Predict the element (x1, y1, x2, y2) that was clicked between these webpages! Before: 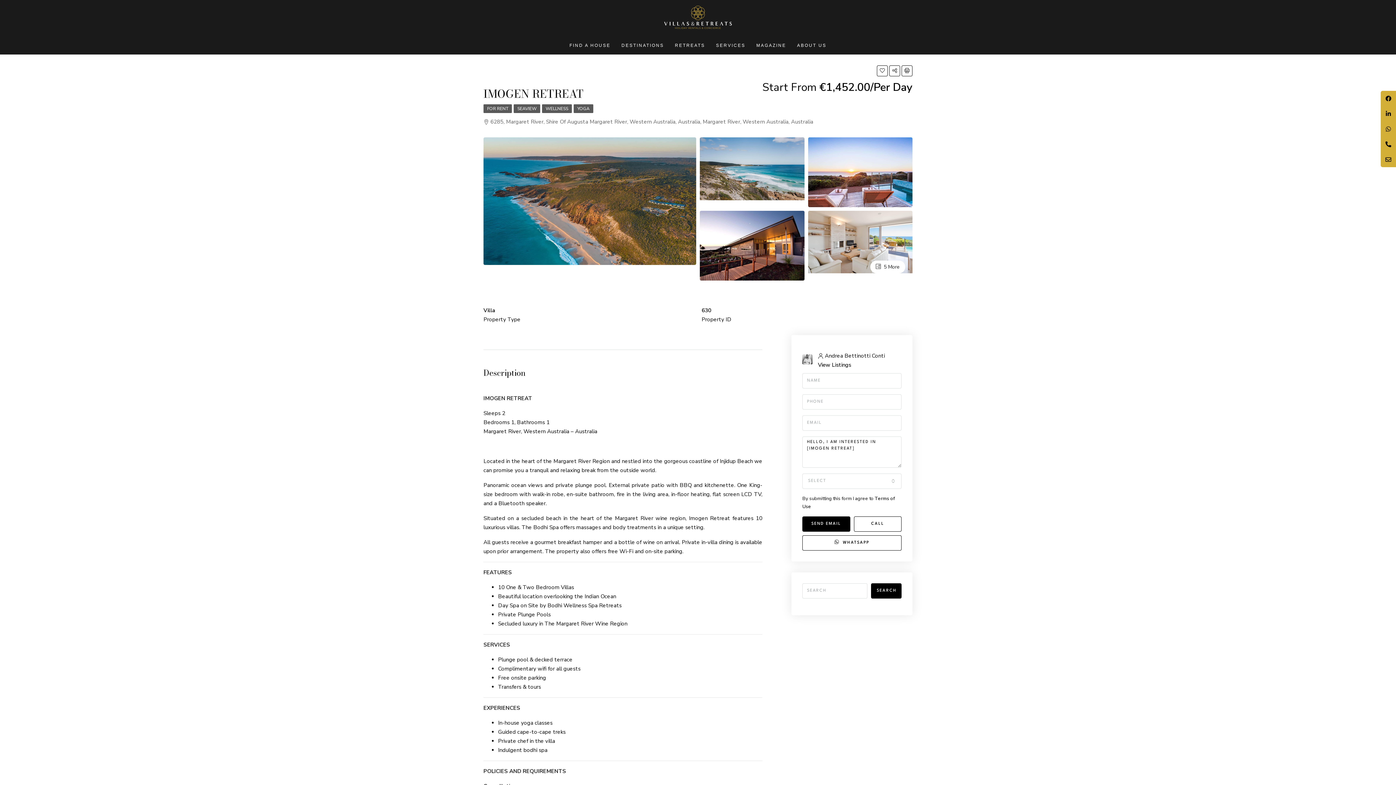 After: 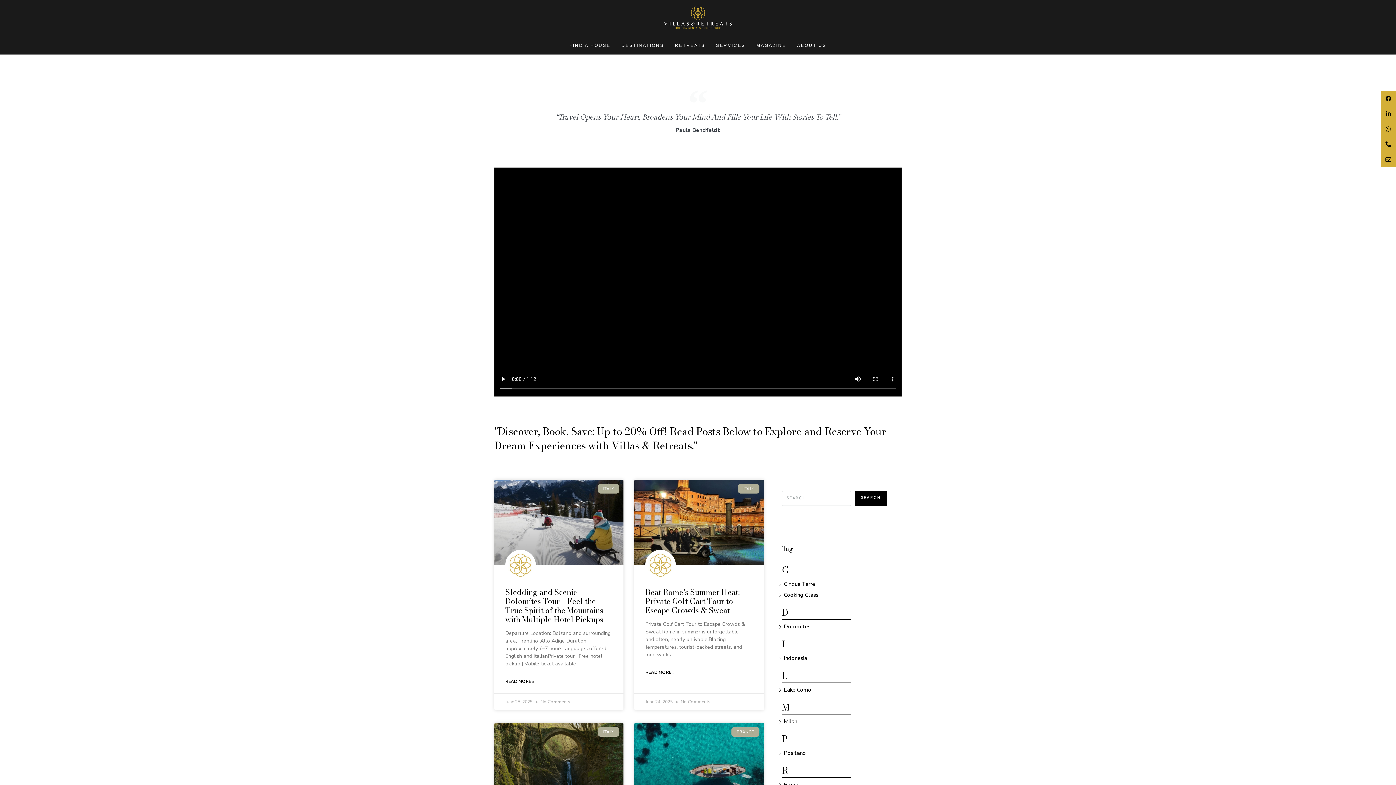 Action: label: MAGAZINE bbox: (751, 36, 791, 54)